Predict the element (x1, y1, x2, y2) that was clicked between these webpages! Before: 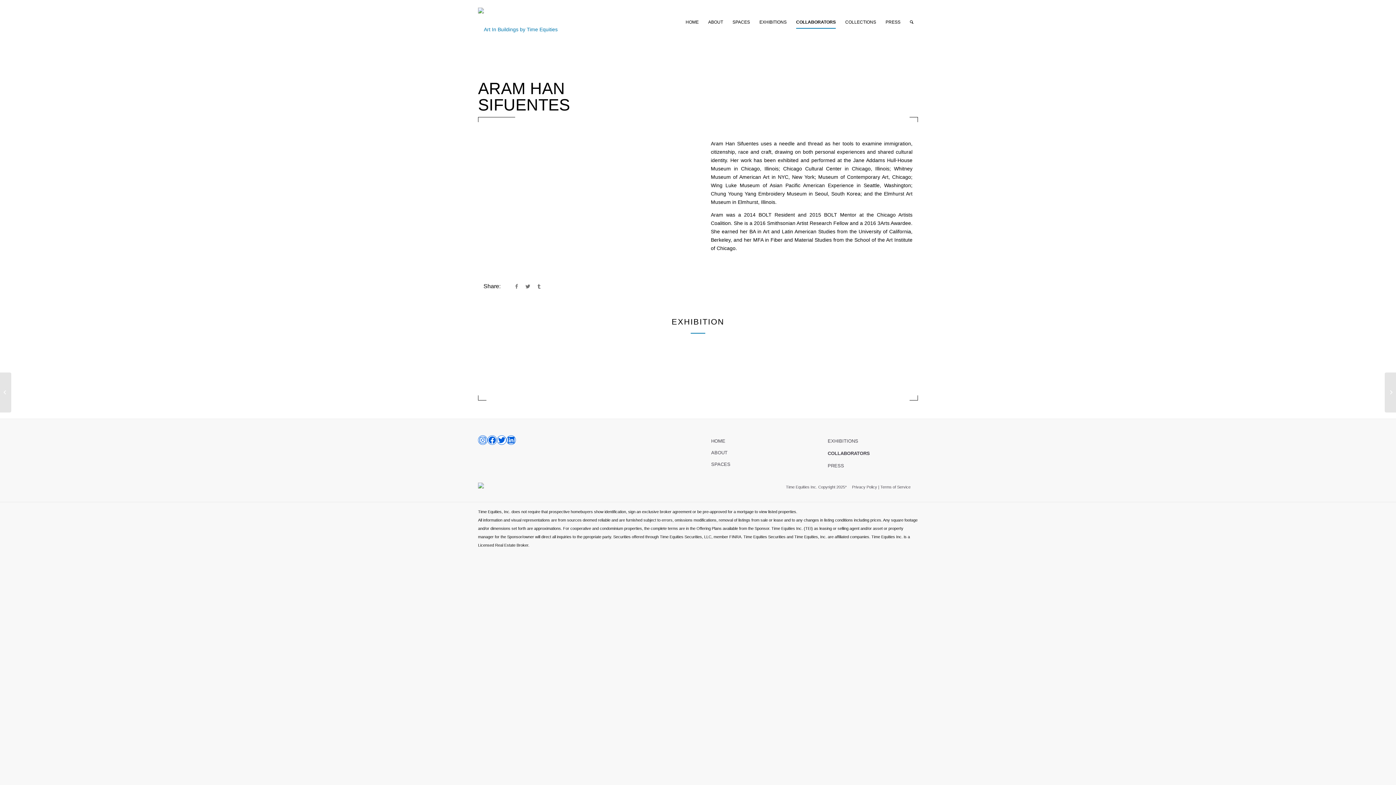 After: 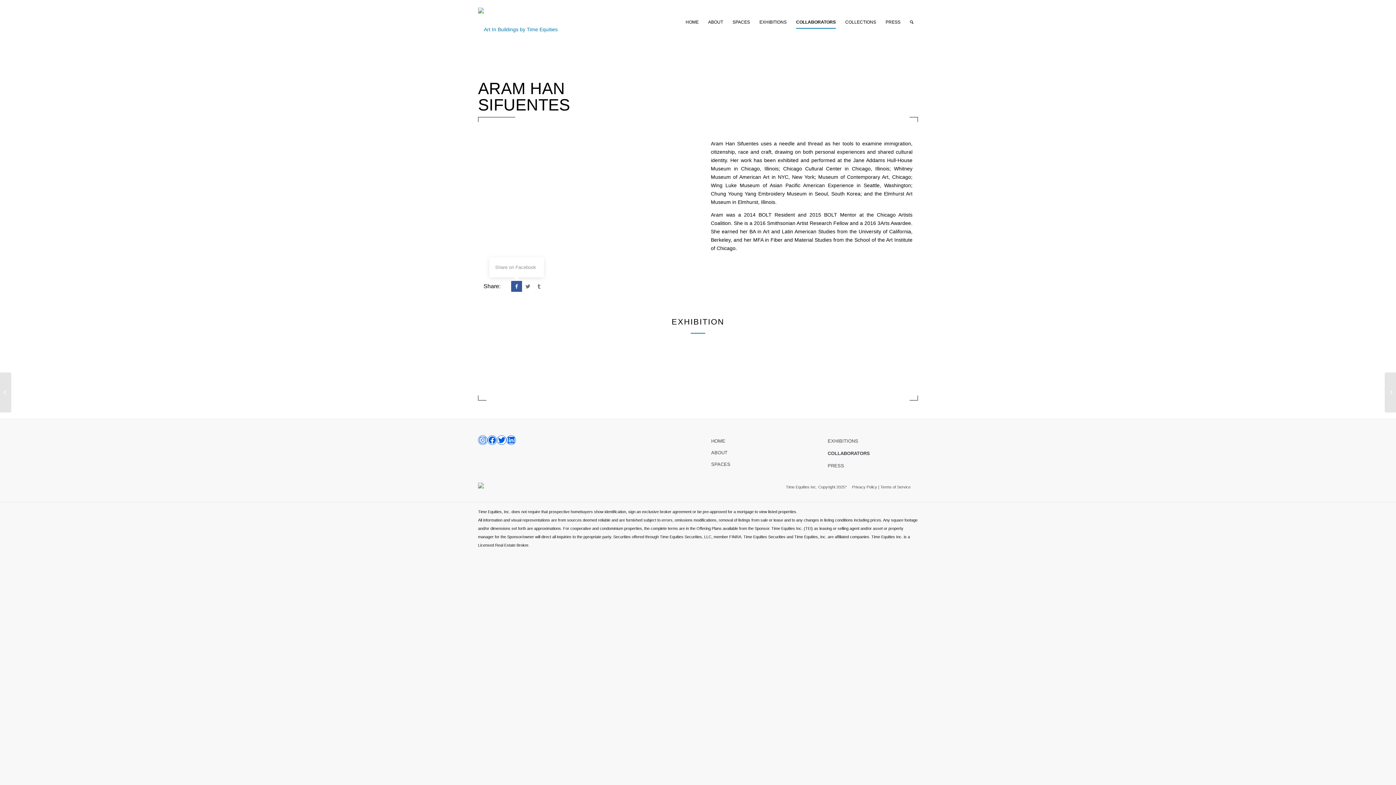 Action: bbox: (511, 280, 522, 291) label: Share on Facebook